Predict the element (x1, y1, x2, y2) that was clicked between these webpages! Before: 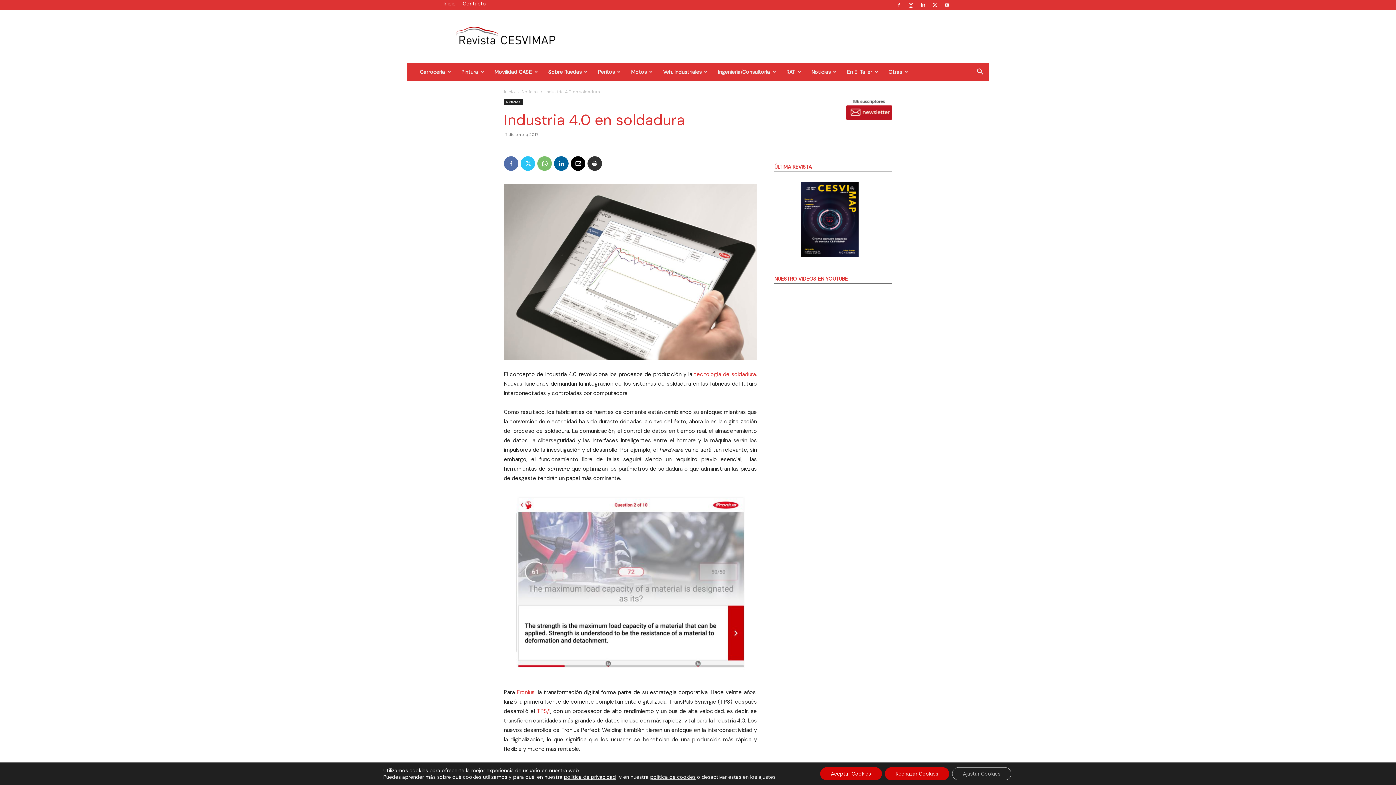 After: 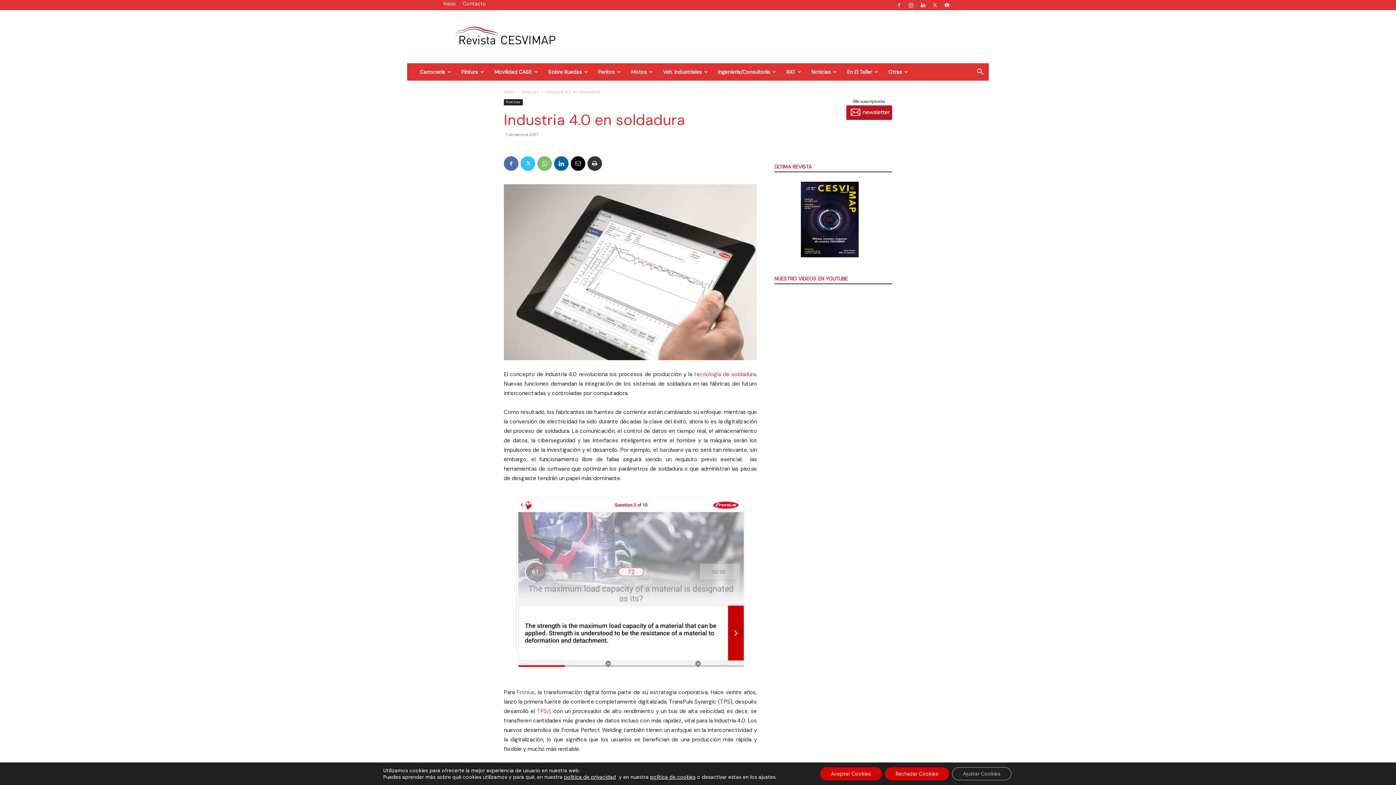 Action: bbox: (774, 252, 883, 258)